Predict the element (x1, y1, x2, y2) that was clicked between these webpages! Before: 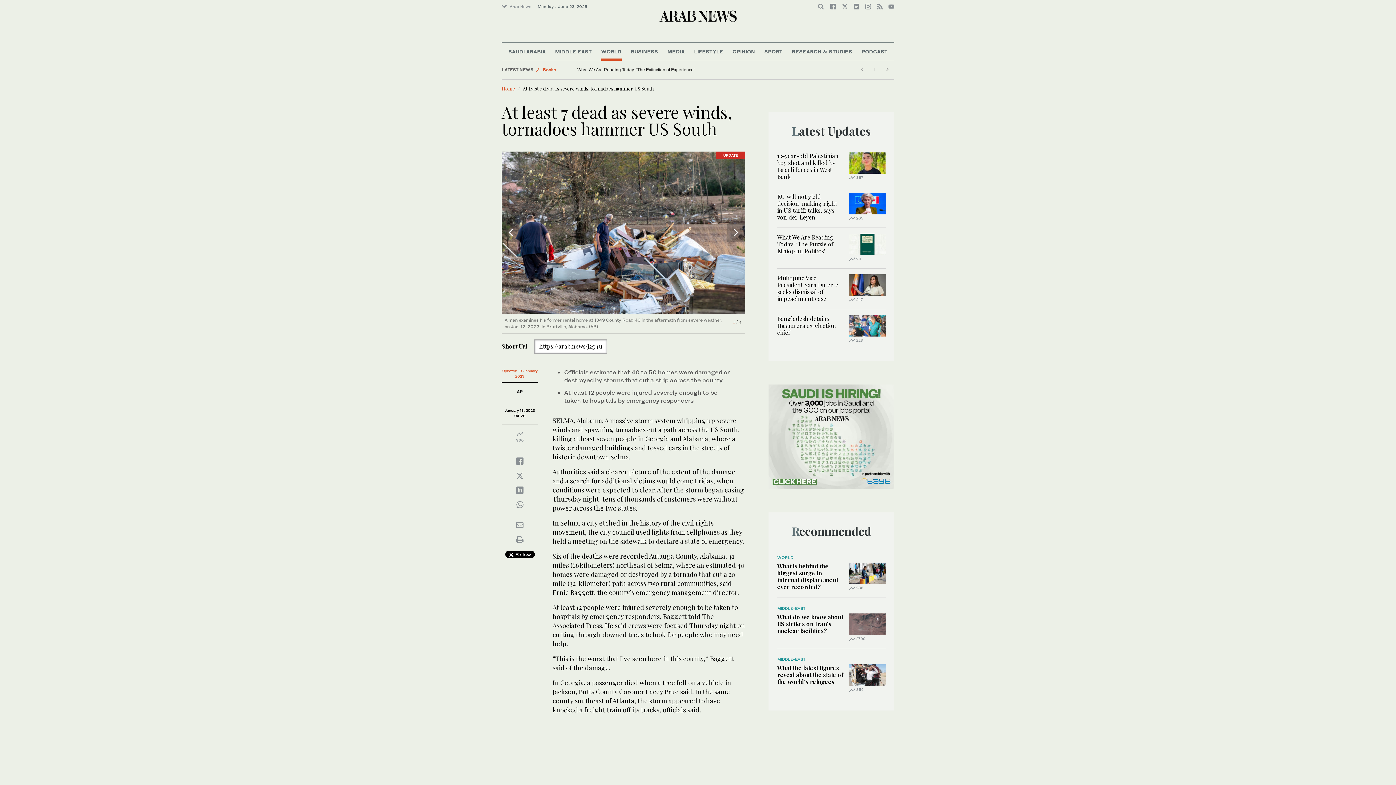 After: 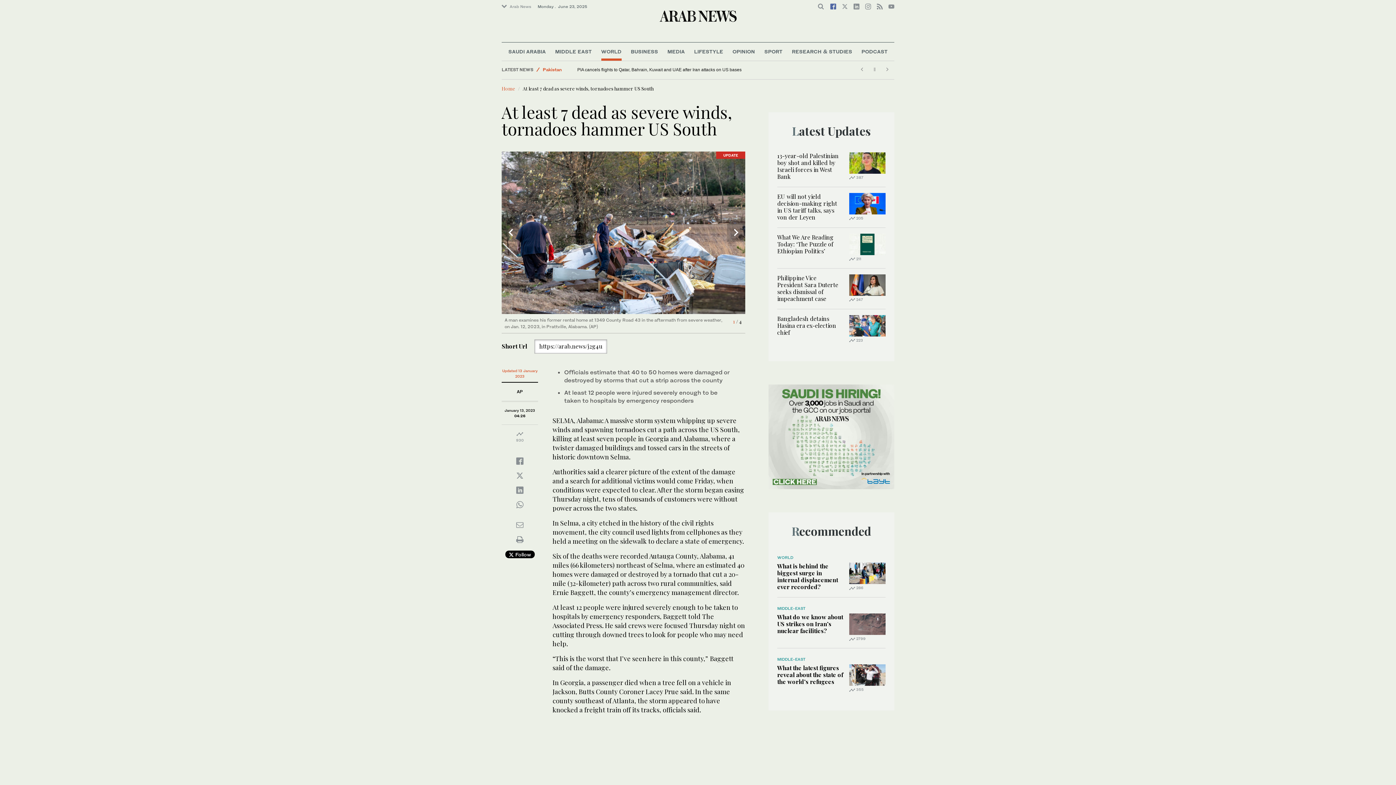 Action: bbox: (830, 3, 836, 9)